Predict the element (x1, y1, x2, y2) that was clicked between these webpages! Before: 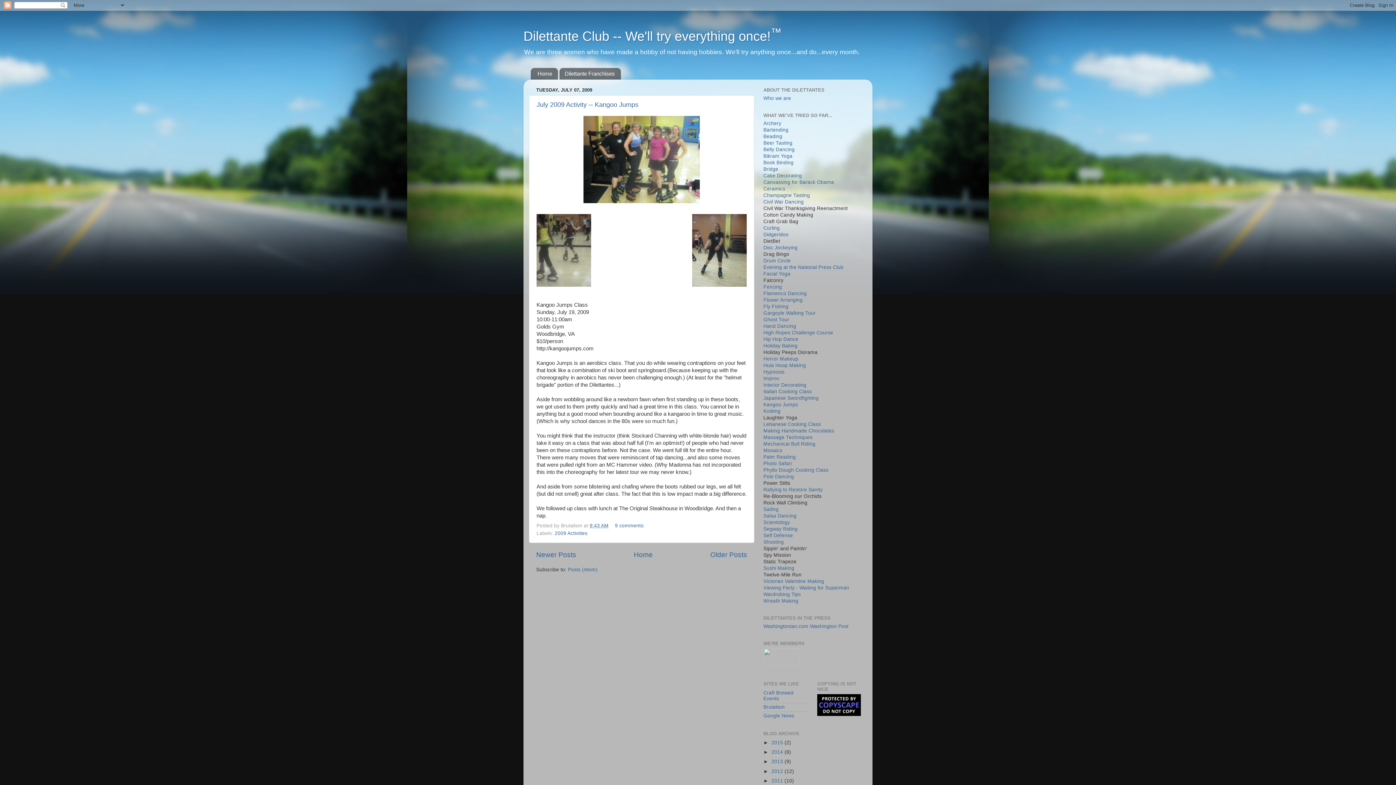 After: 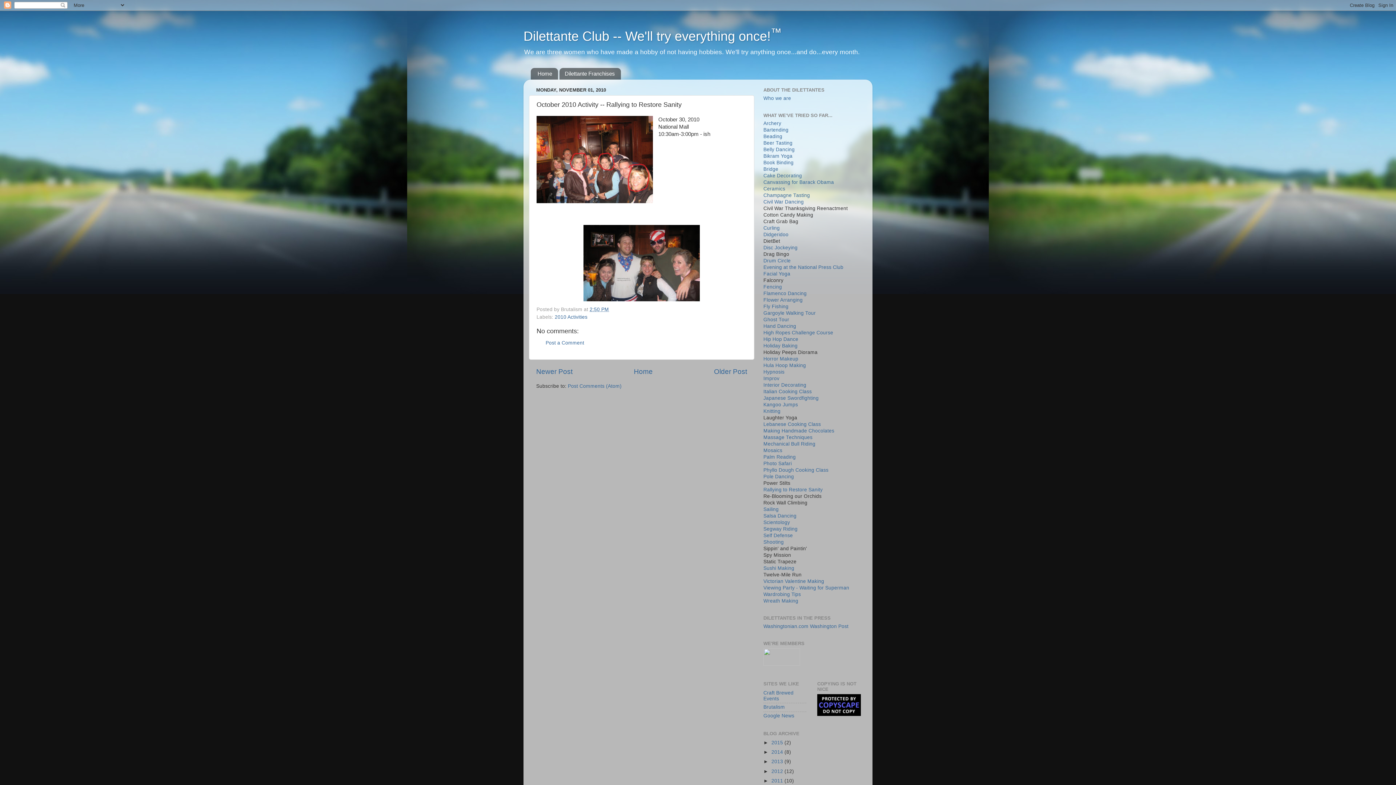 Action: bbox: (763, 487, 822, 492) label: Rallying to Restore Sanity